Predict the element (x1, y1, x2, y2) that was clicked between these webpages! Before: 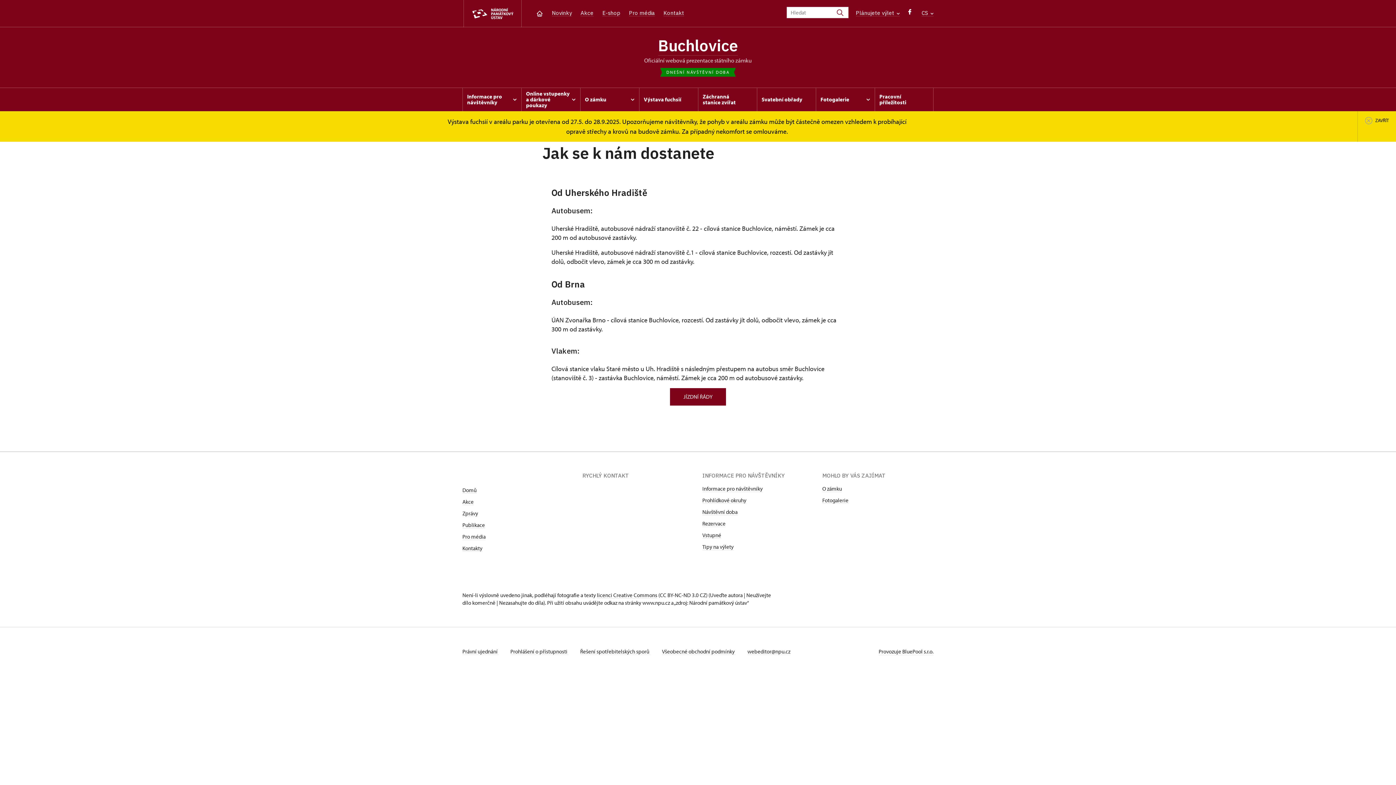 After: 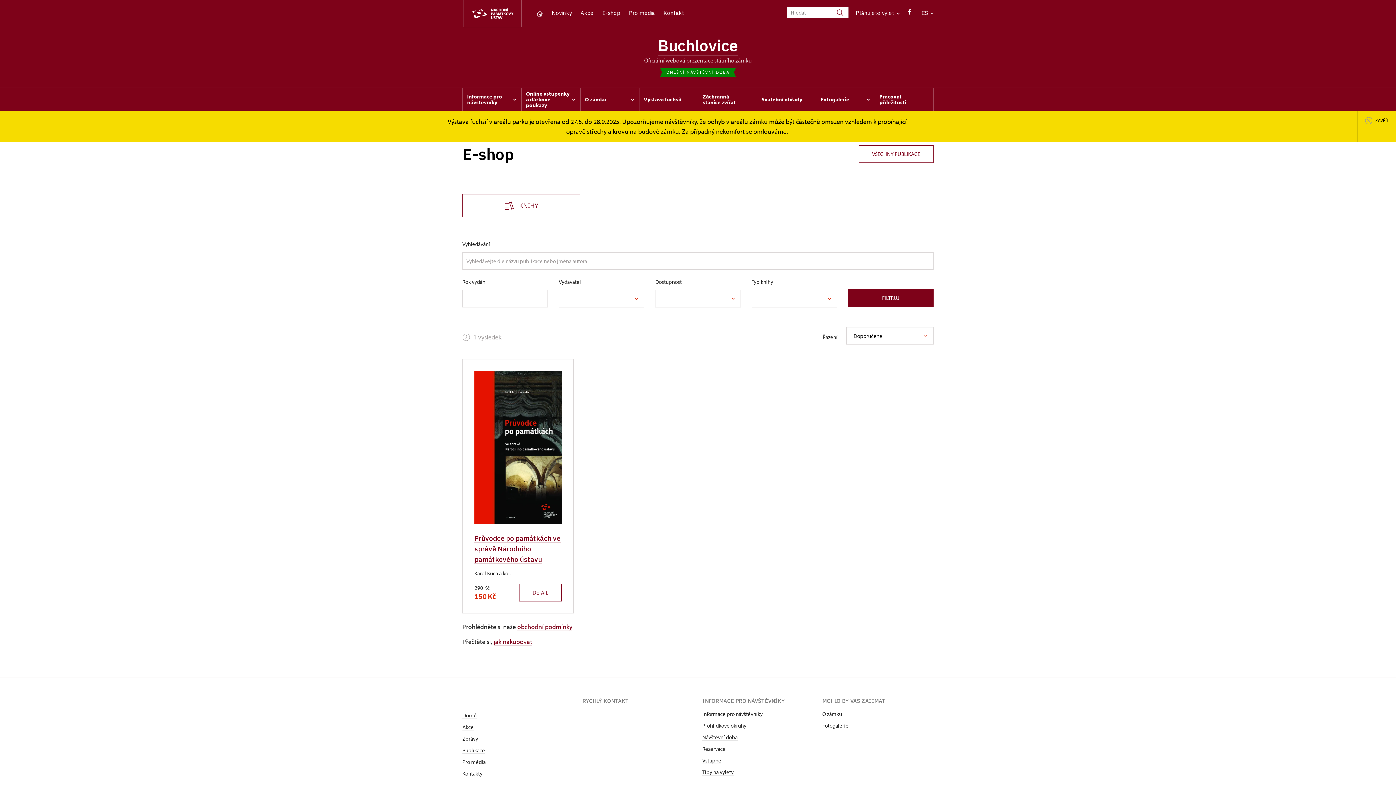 Action: label: E-shop bbox: (602, 9, 620, 16)